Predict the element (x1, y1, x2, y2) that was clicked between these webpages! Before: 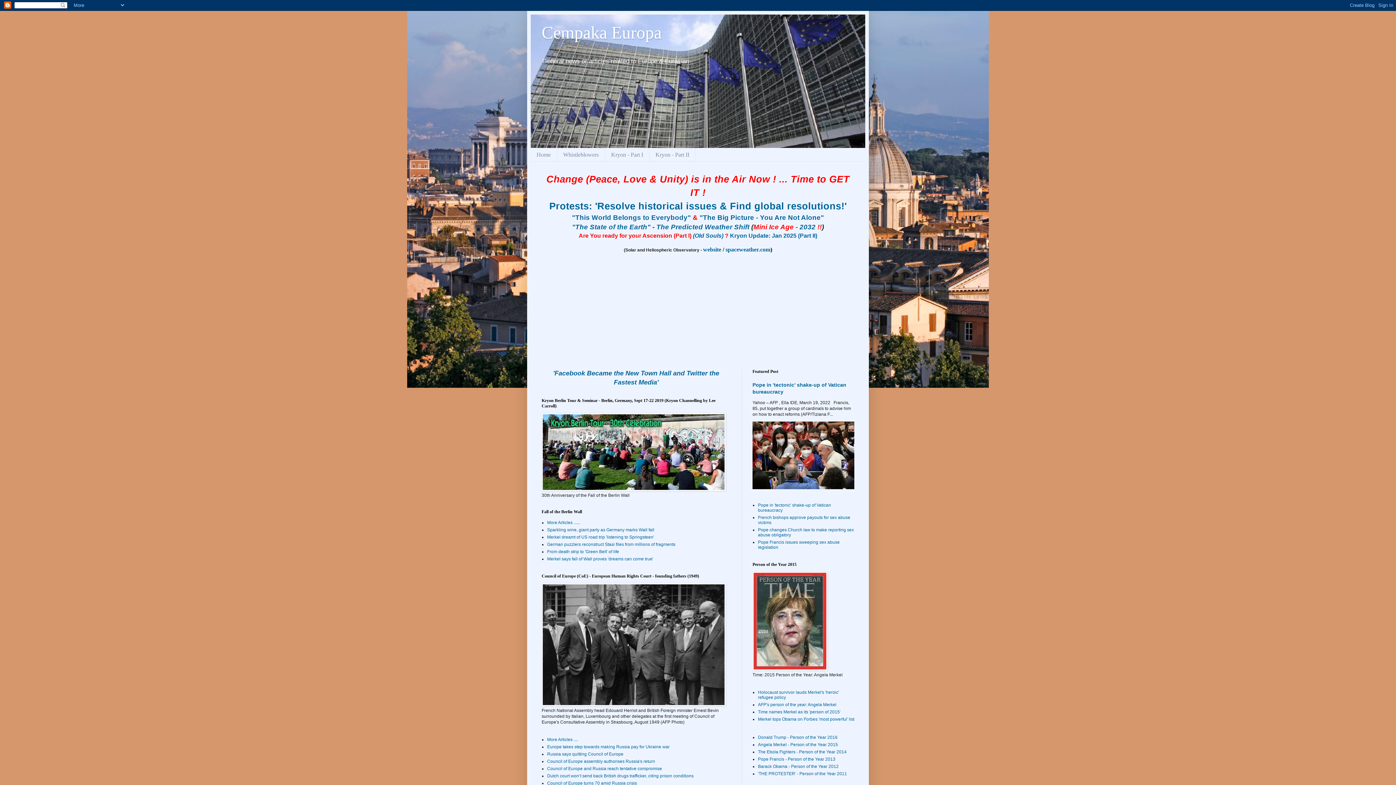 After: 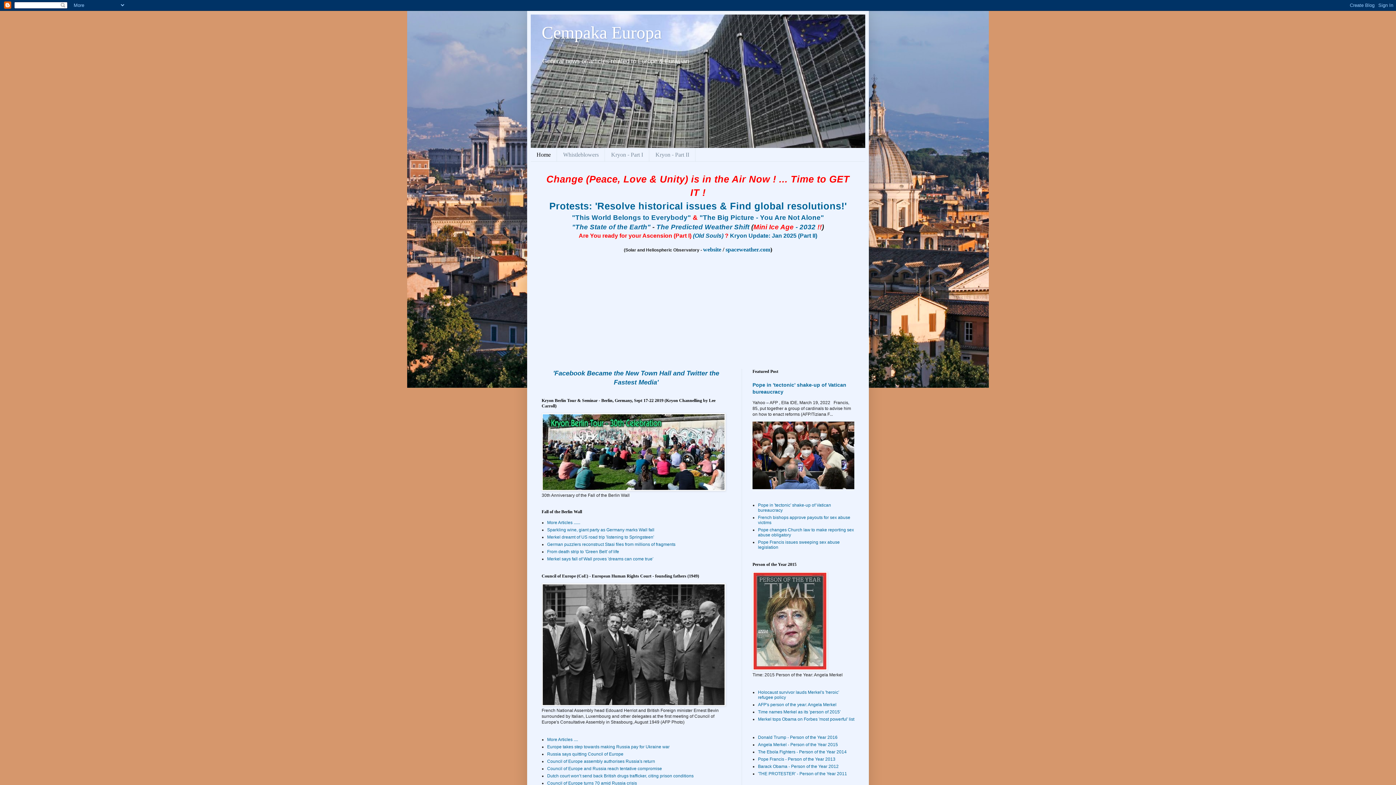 Action: label: Cempaka Europa bbox: (541, 22, 661, 42)